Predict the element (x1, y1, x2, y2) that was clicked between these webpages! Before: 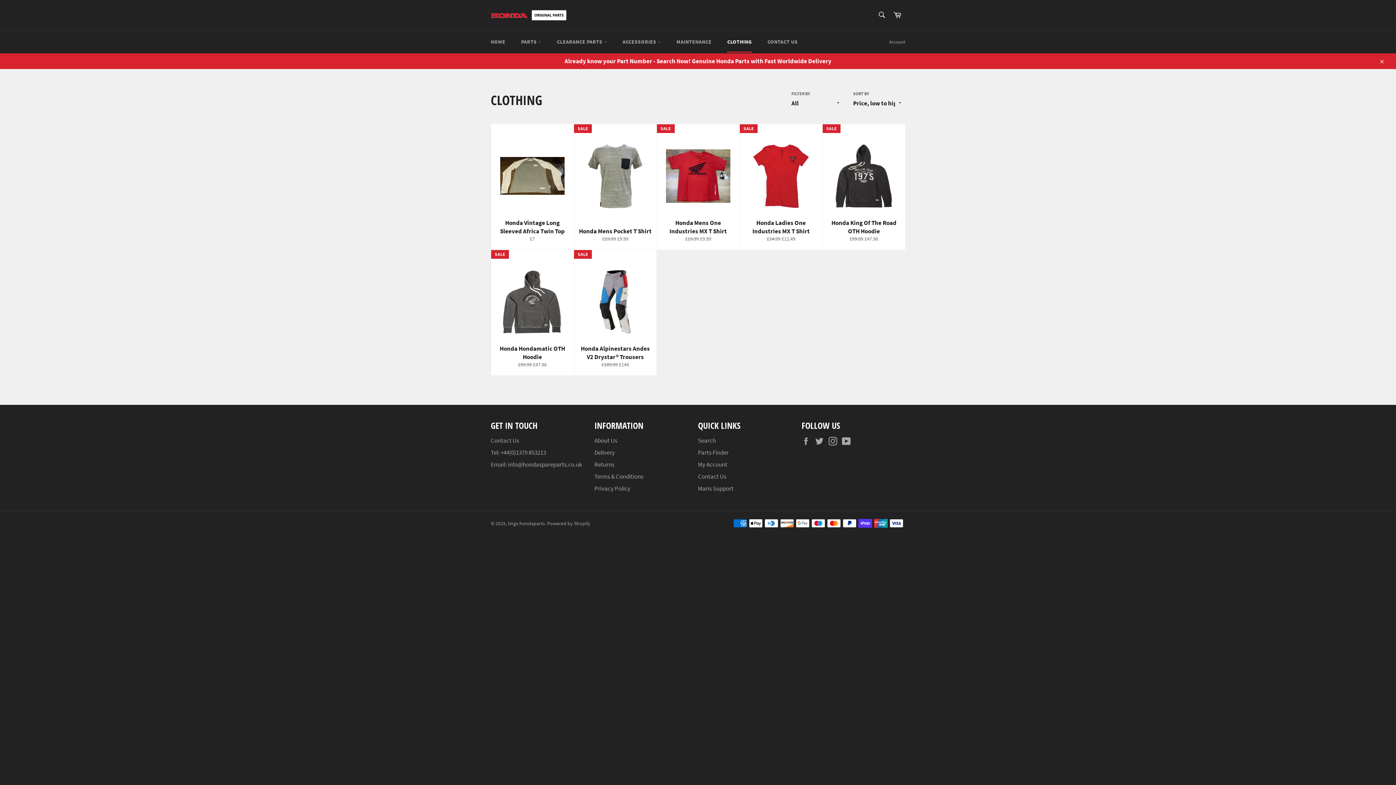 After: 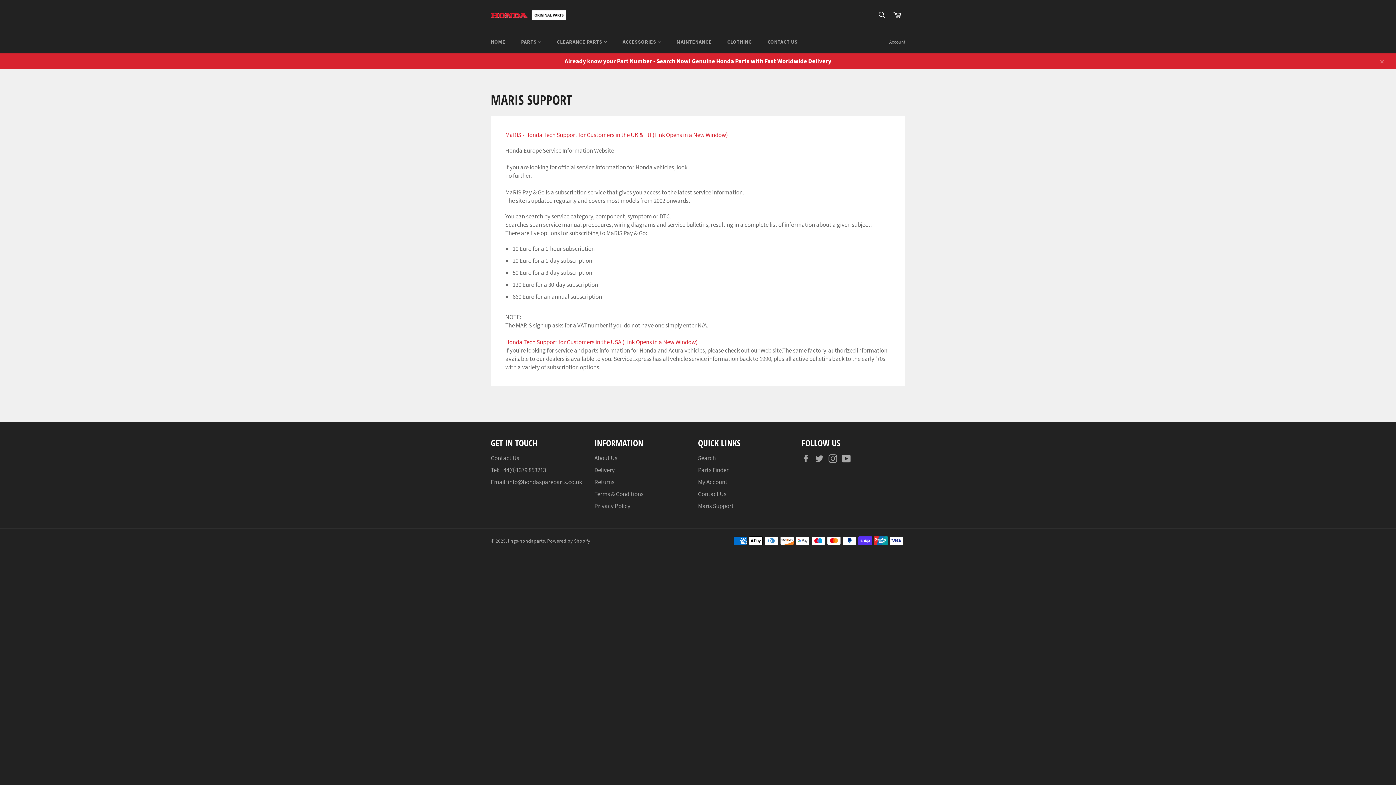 Action: bbox: (698, 484, 733, 492) label: Maris Support